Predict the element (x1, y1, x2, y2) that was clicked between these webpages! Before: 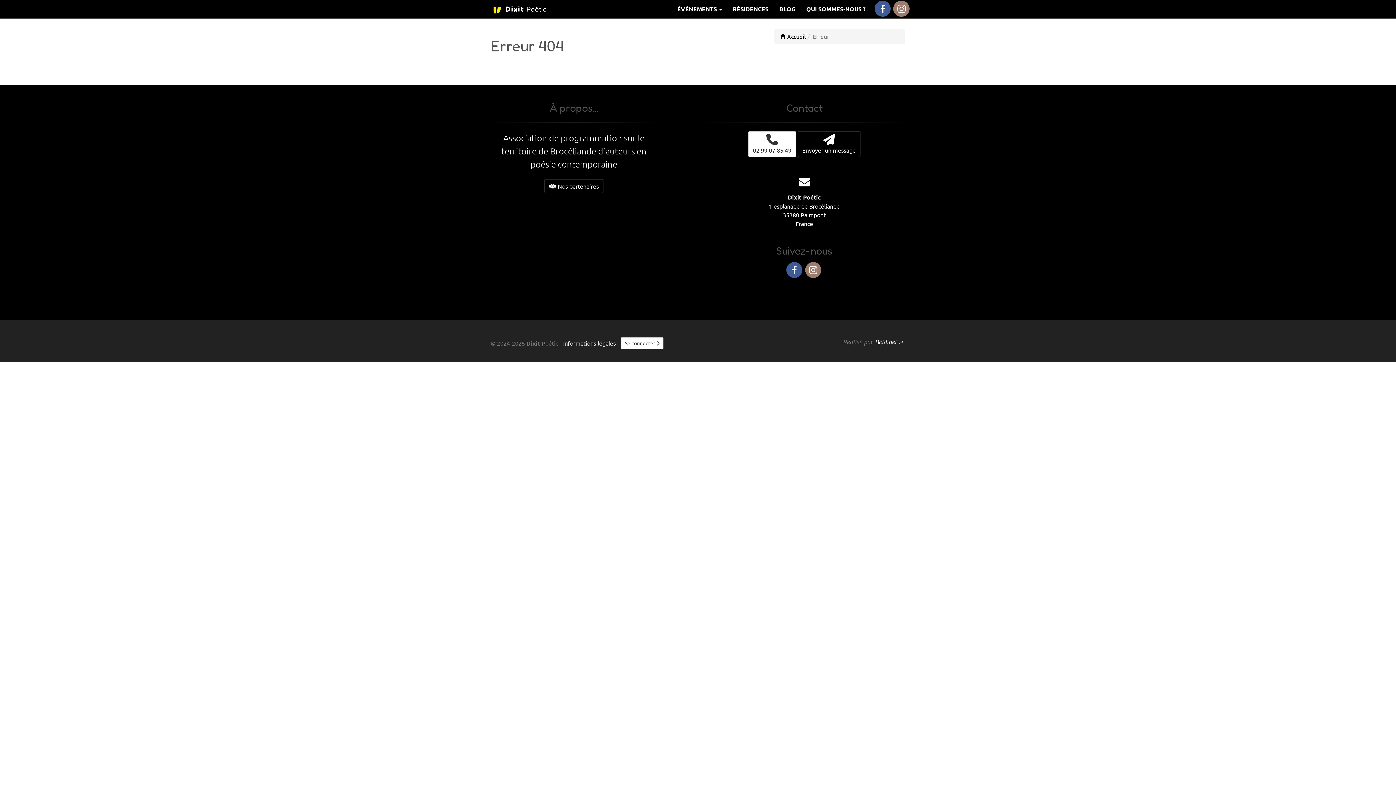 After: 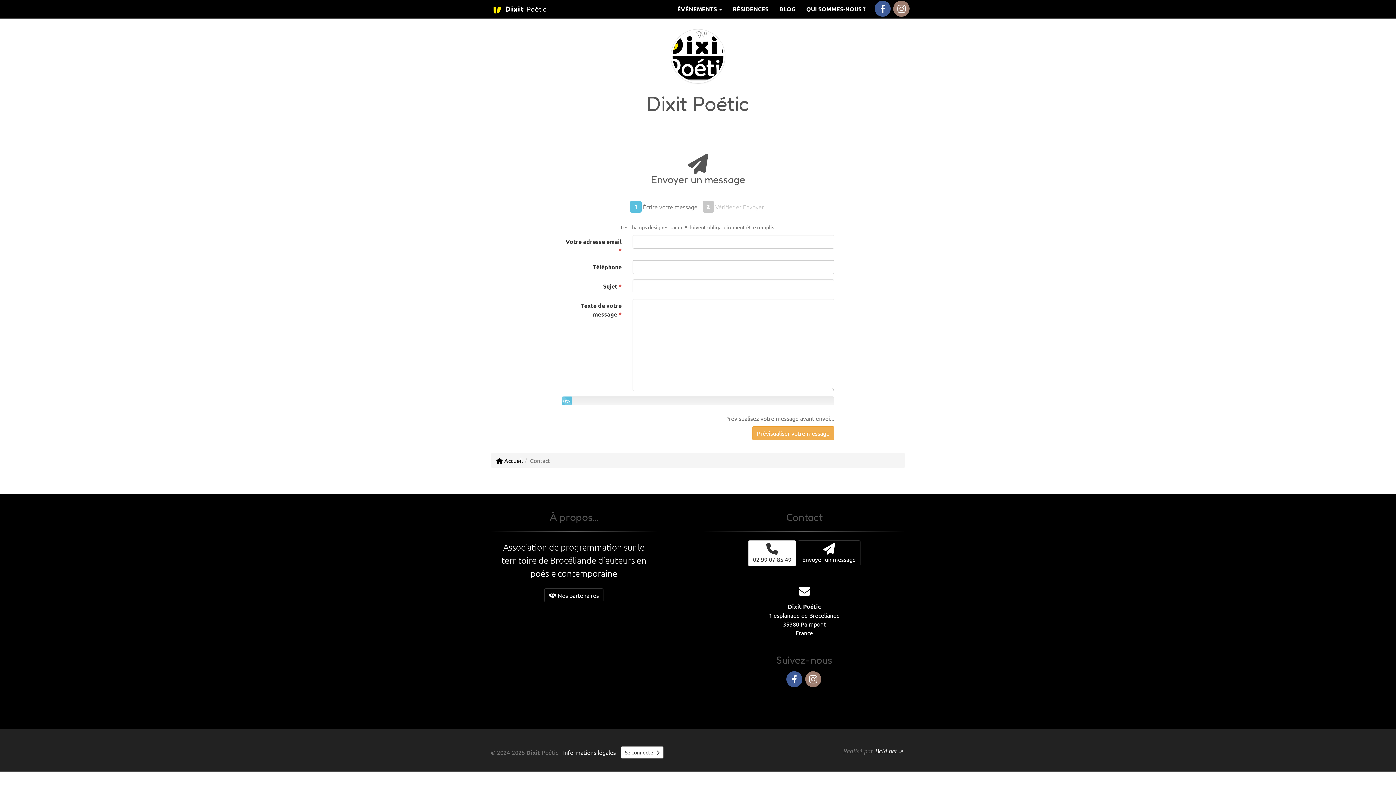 Action: bbox: (797, 131, 860, 157) label: 
Envoyer un message